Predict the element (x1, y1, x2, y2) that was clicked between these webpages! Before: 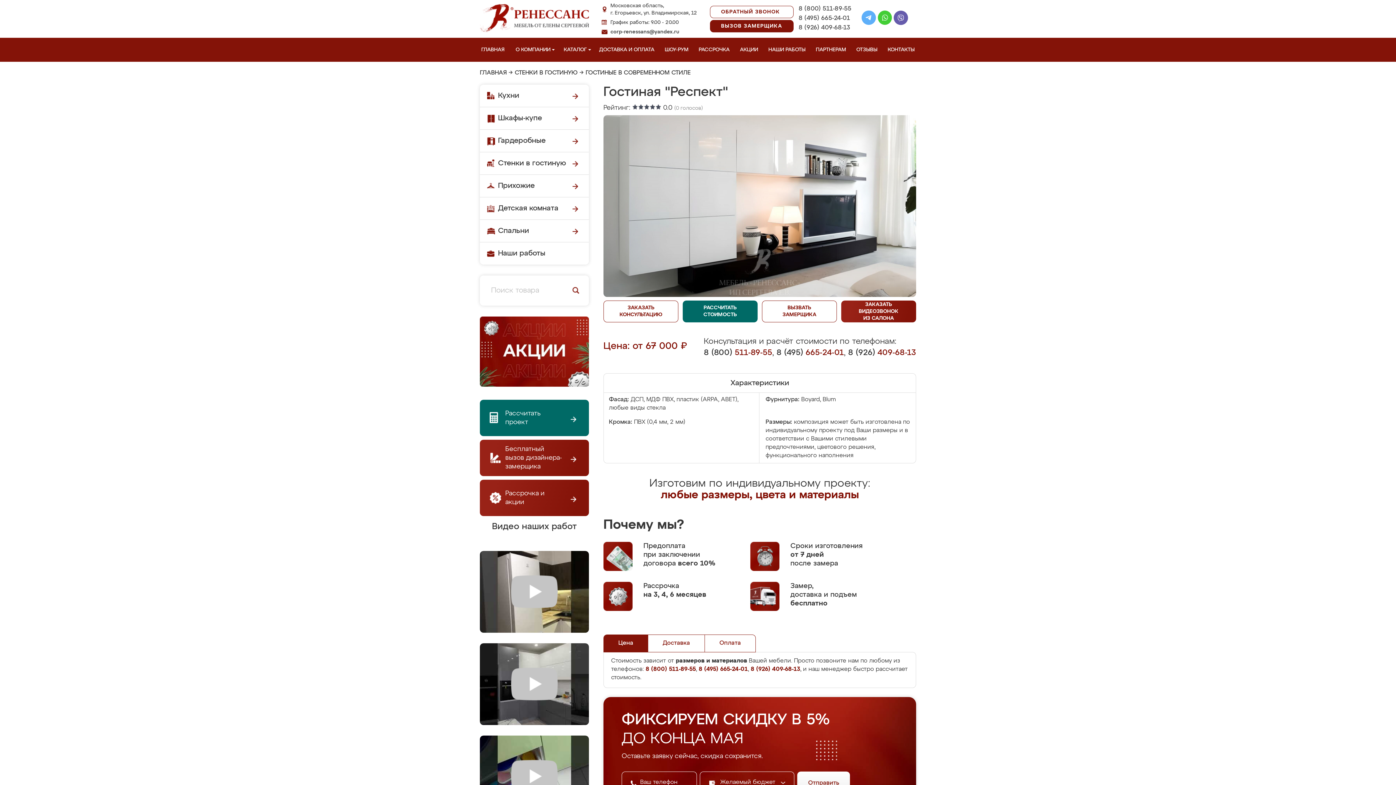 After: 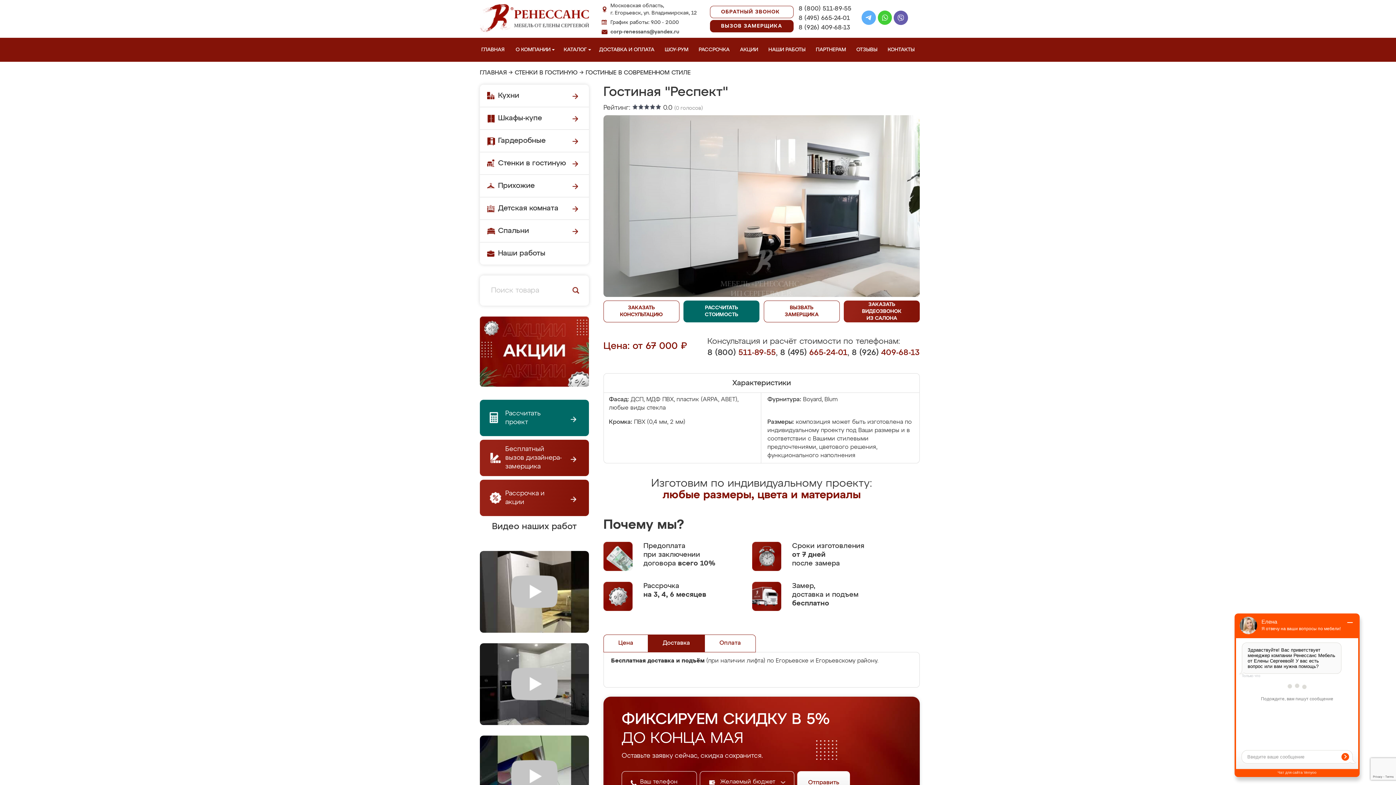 Action: label: Доставка bbox: (648, 635, 704, 652)